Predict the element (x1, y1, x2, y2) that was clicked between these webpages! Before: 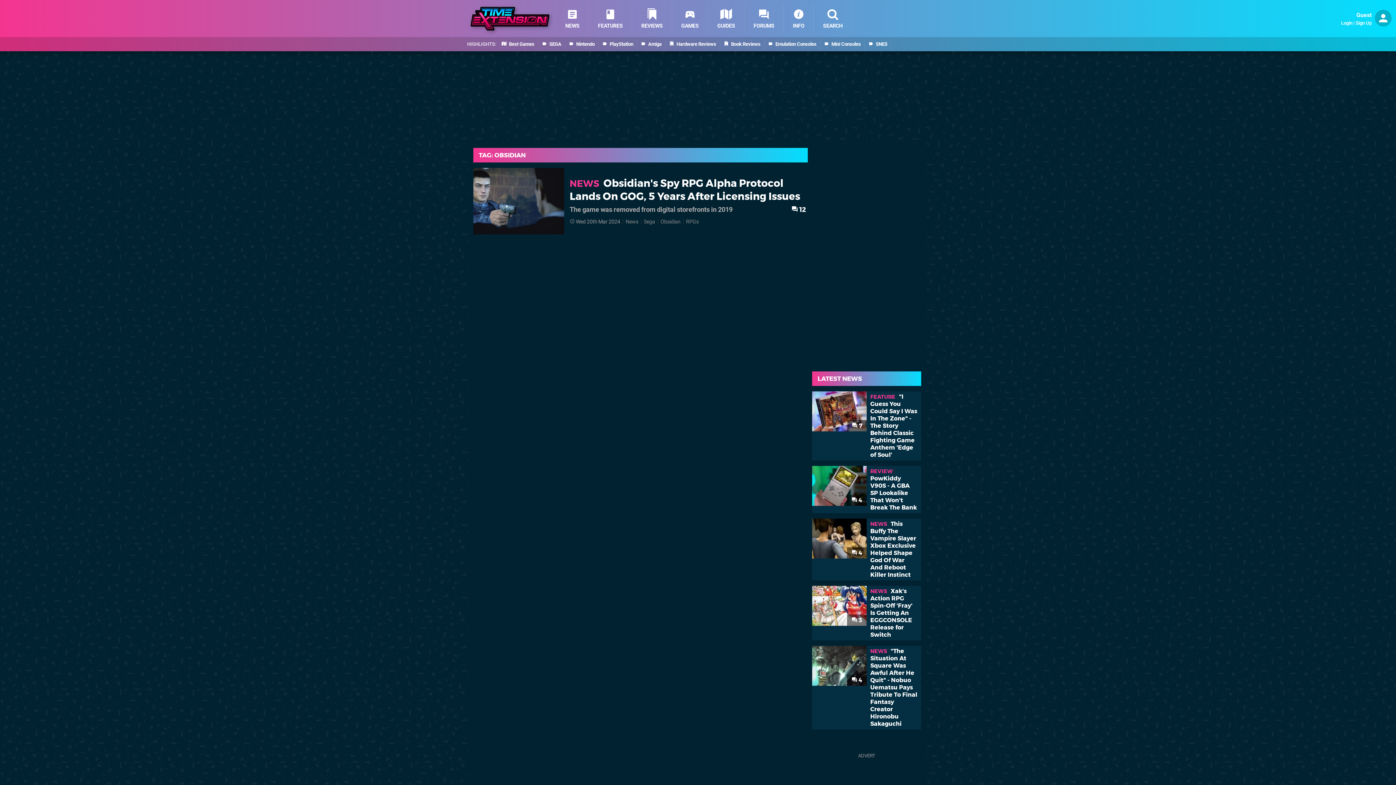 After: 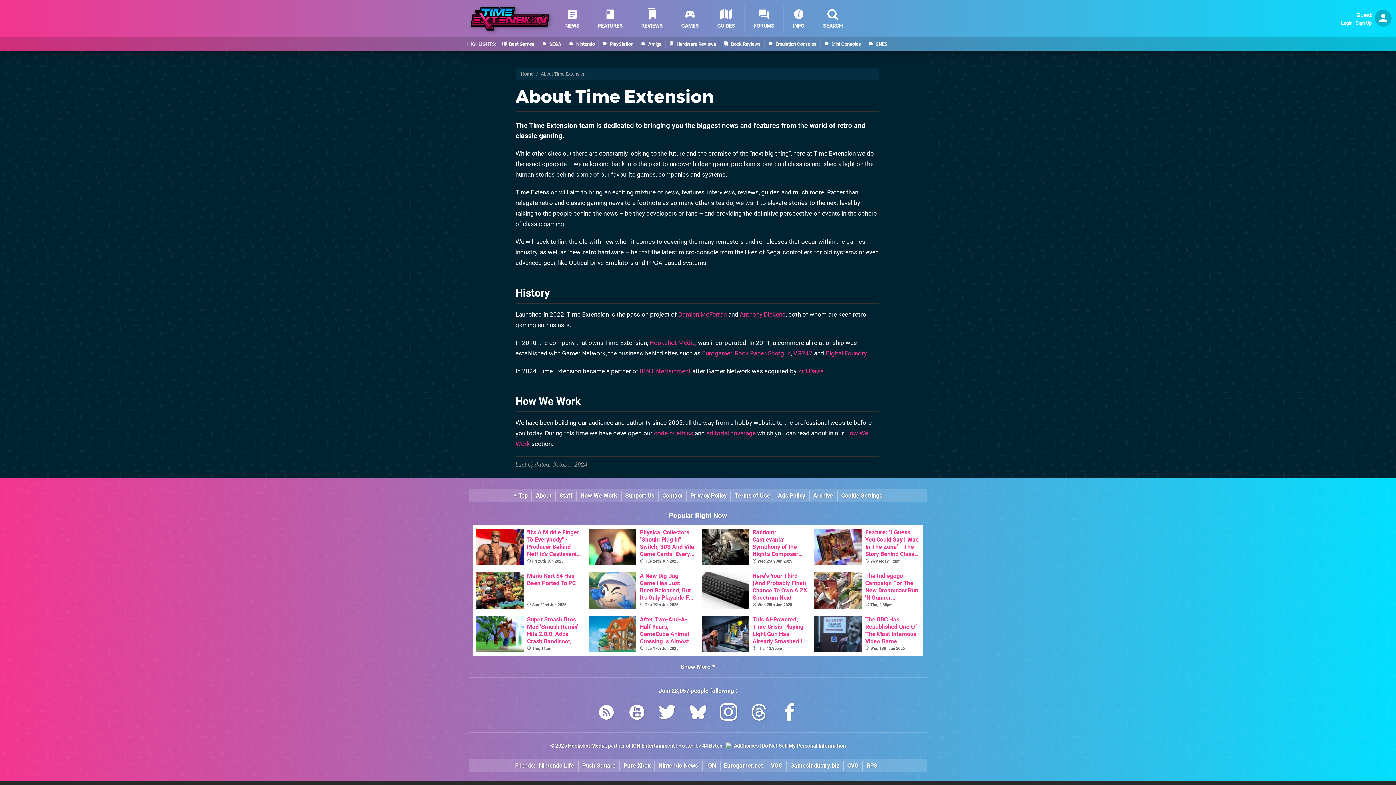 Action: label: INFO bbox: (784, 4, 814, 33)